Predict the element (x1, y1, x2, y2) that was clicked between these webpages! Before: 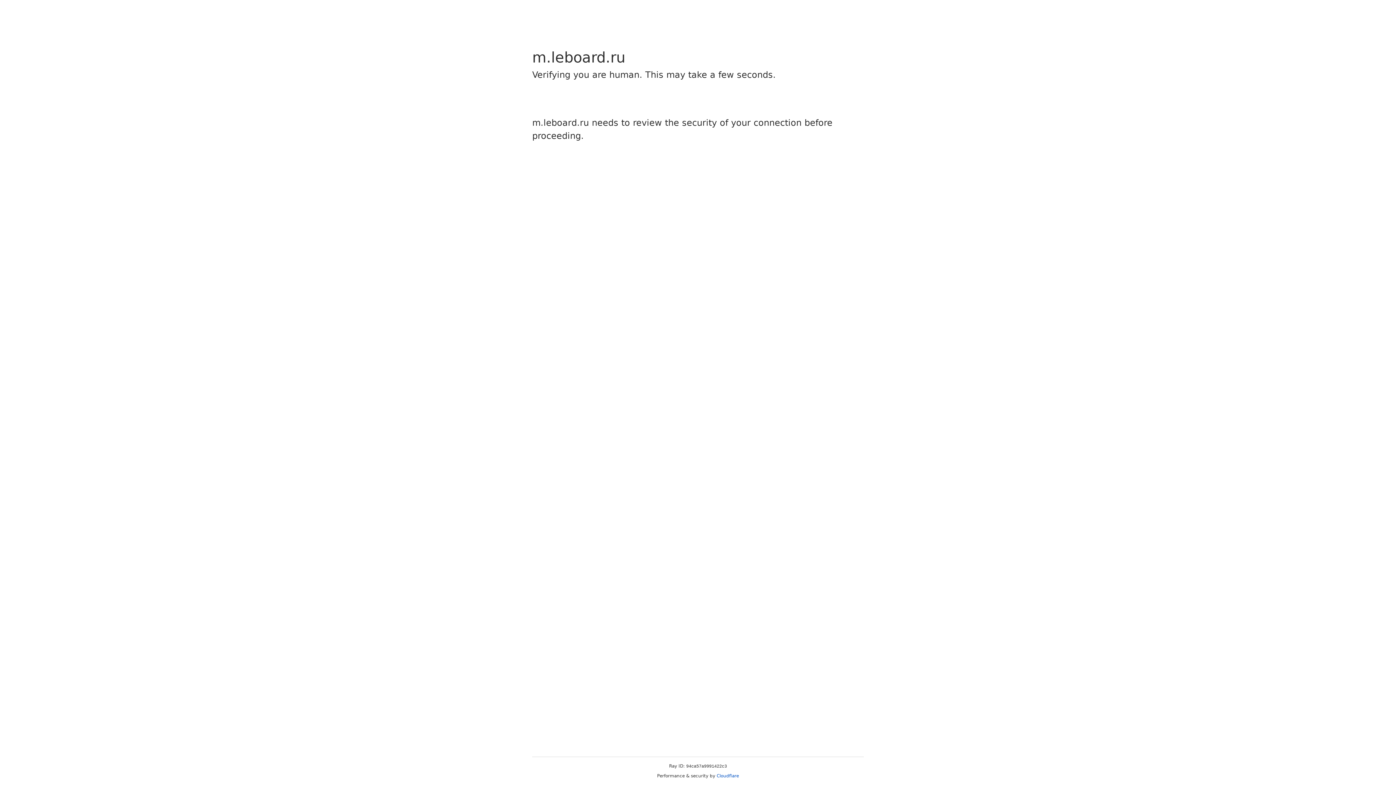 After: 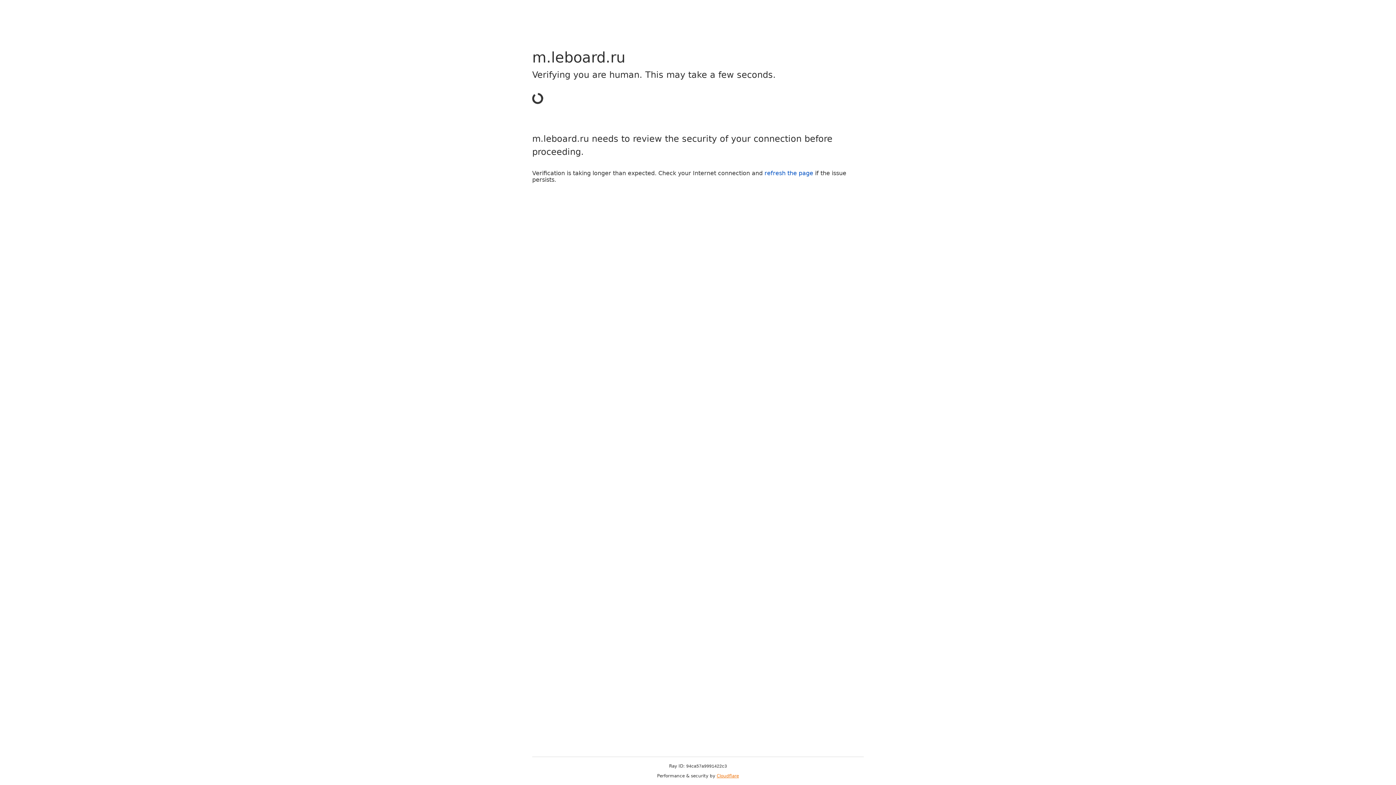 Action: label: Cloudflare bbox: (716, 773, 739, 778)